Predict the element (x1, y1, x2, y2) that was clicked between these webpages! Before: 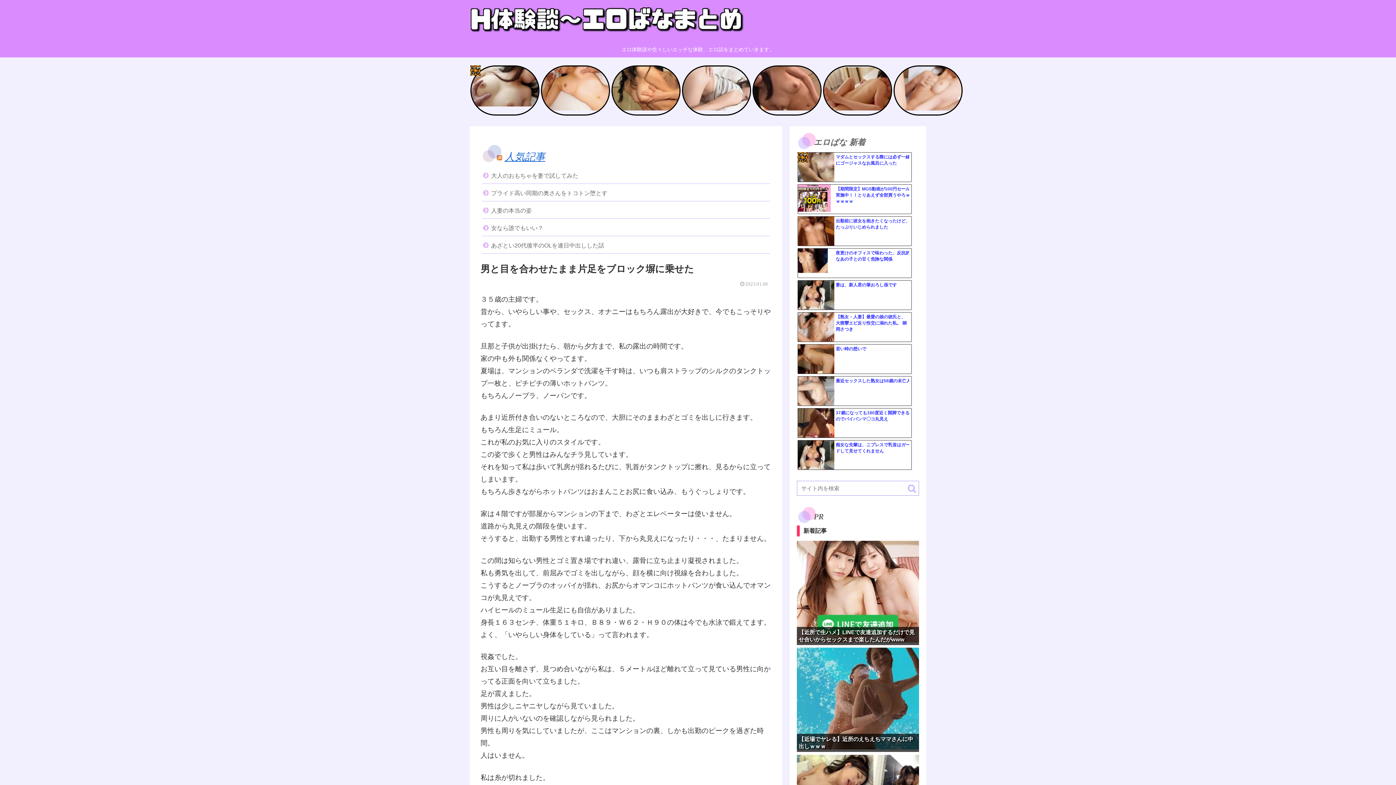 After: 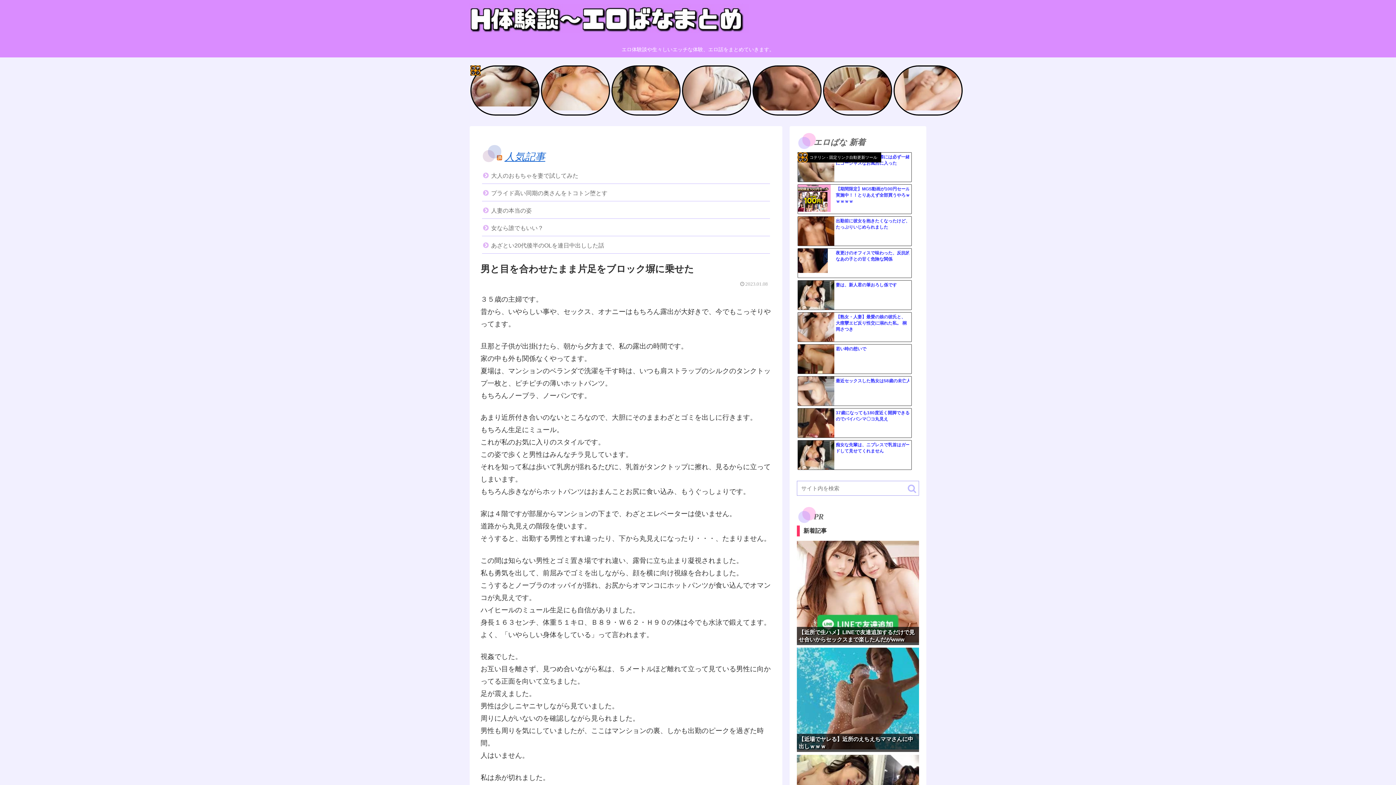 Action: label: コテリン - 固定リンク自動更新ツール bbox: (797, 152, 808, 162)